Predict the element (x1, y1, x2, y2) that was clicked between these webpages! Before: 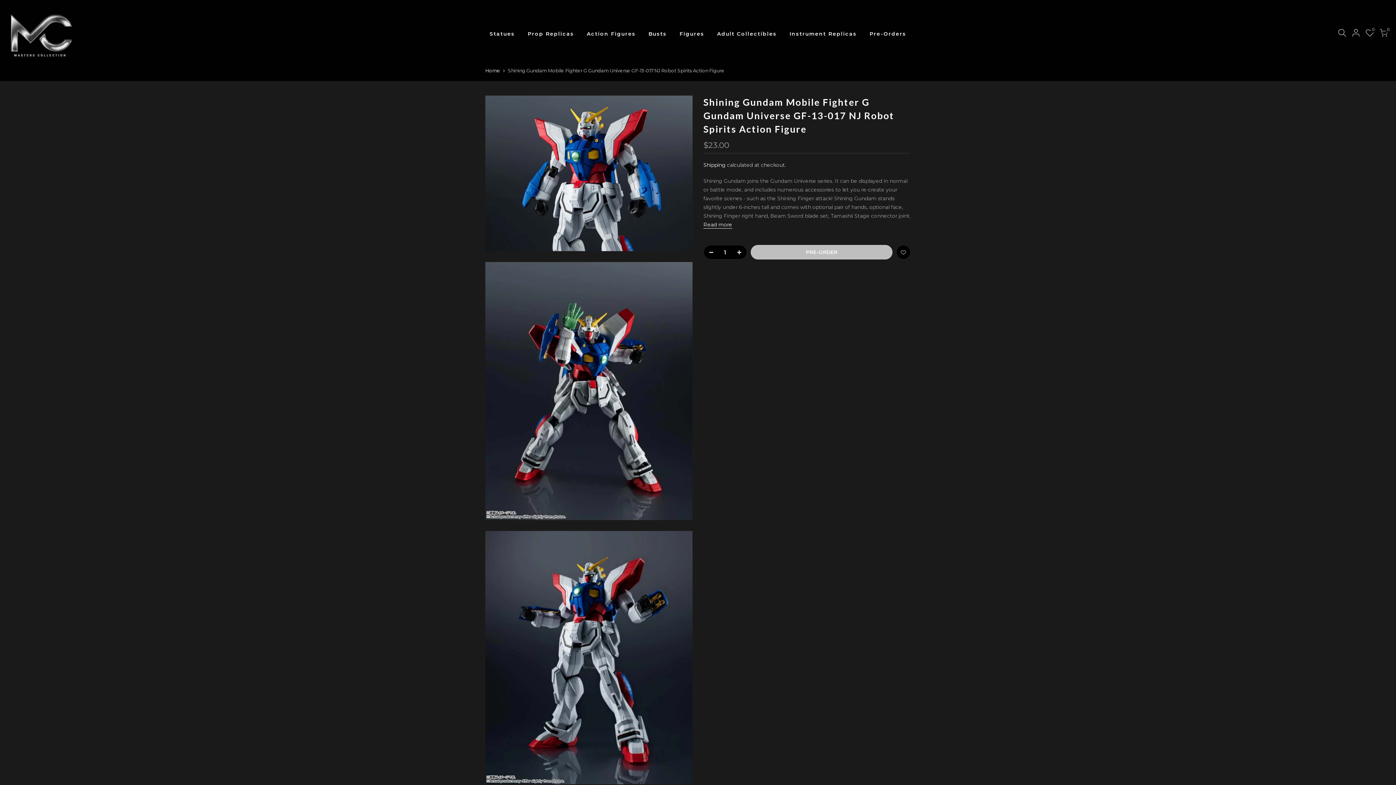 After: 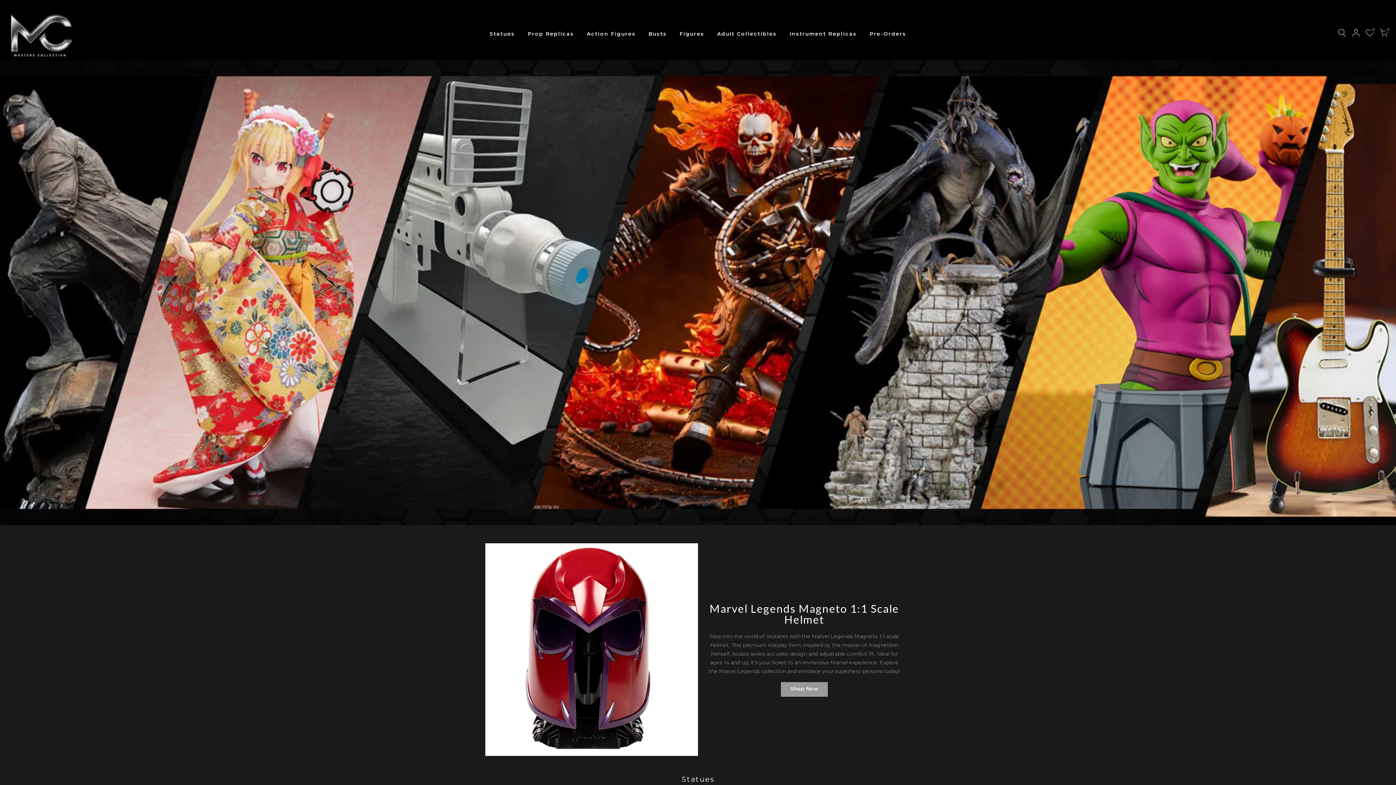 Action: bbox: (9, 7, 74, 59)